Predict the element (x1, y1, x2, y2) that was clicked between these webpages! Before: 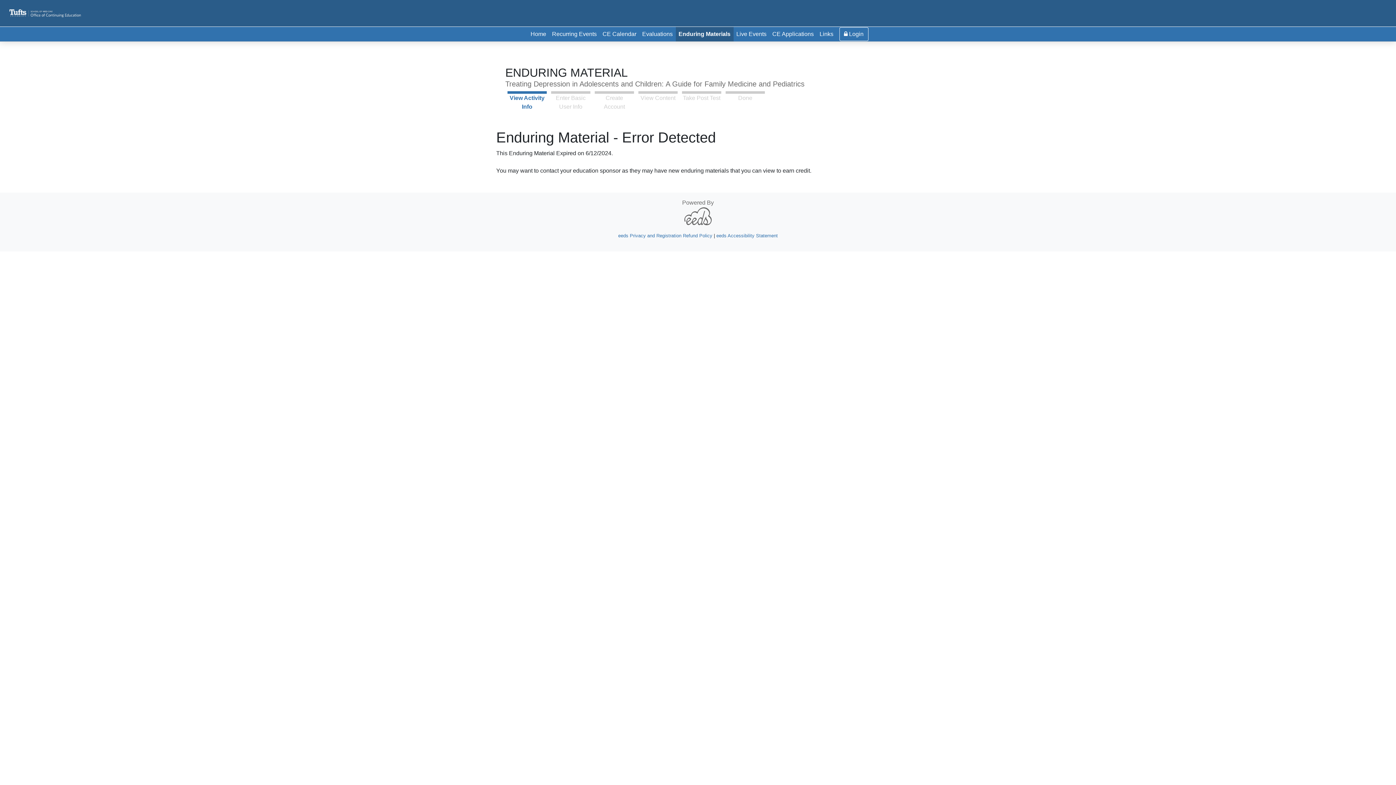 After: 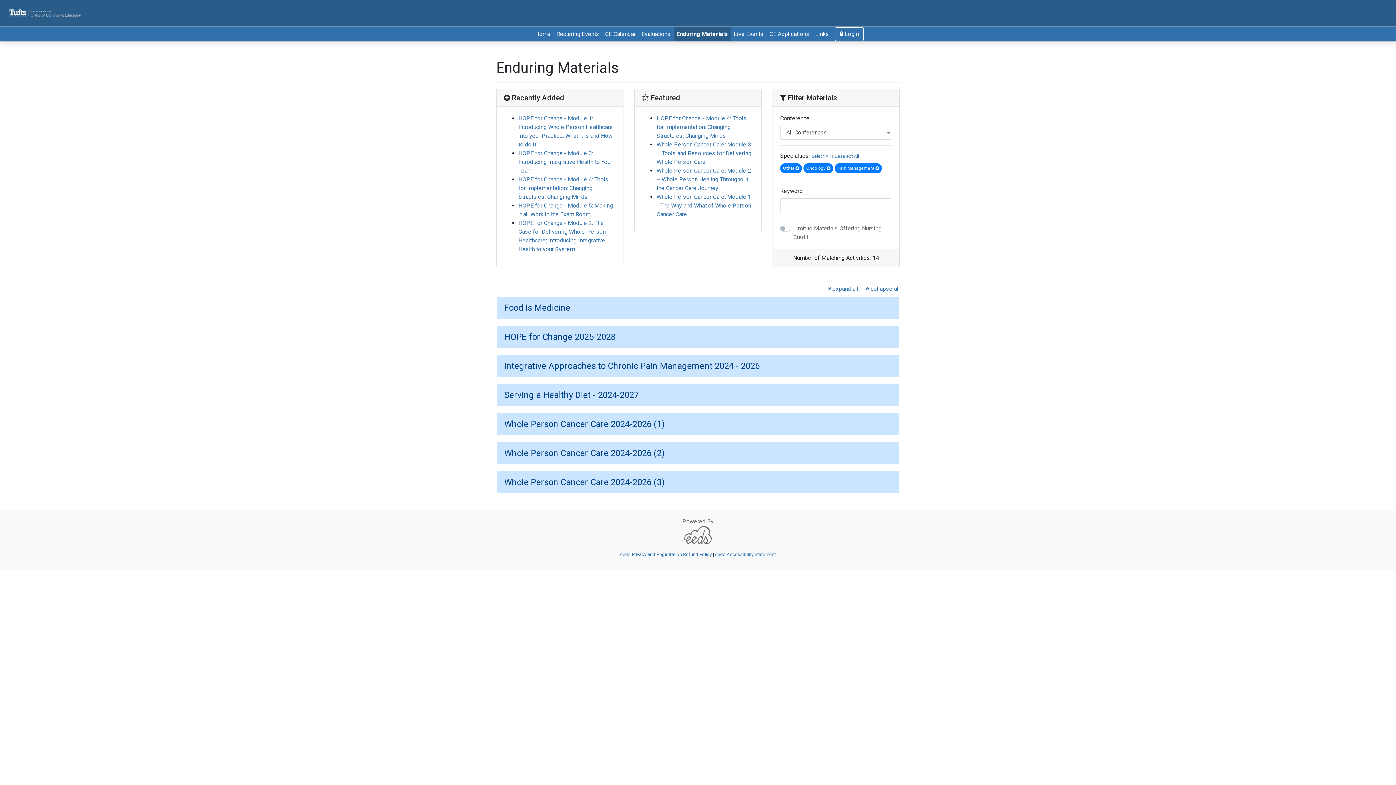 Action: bbox: (675, 26, 733, 41) label: Enduring Materials